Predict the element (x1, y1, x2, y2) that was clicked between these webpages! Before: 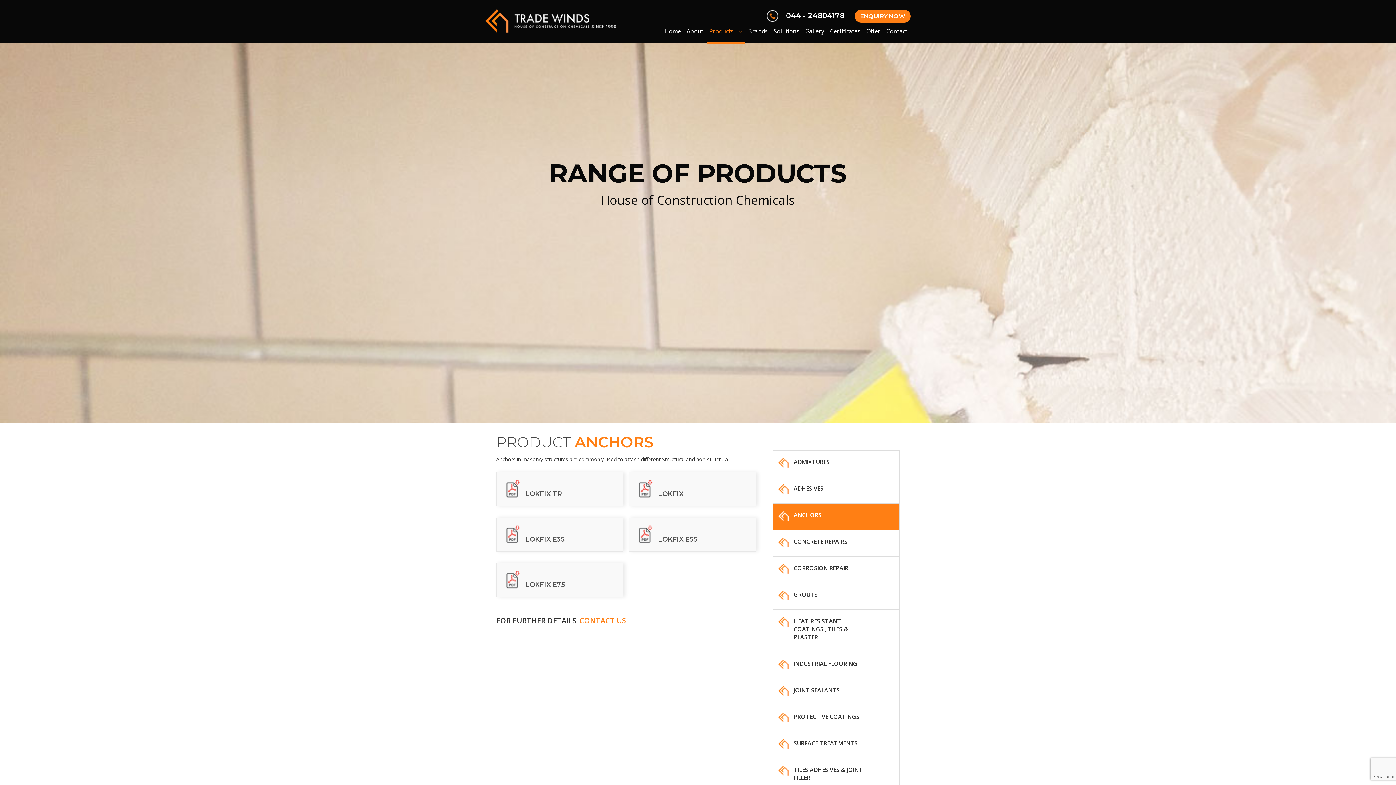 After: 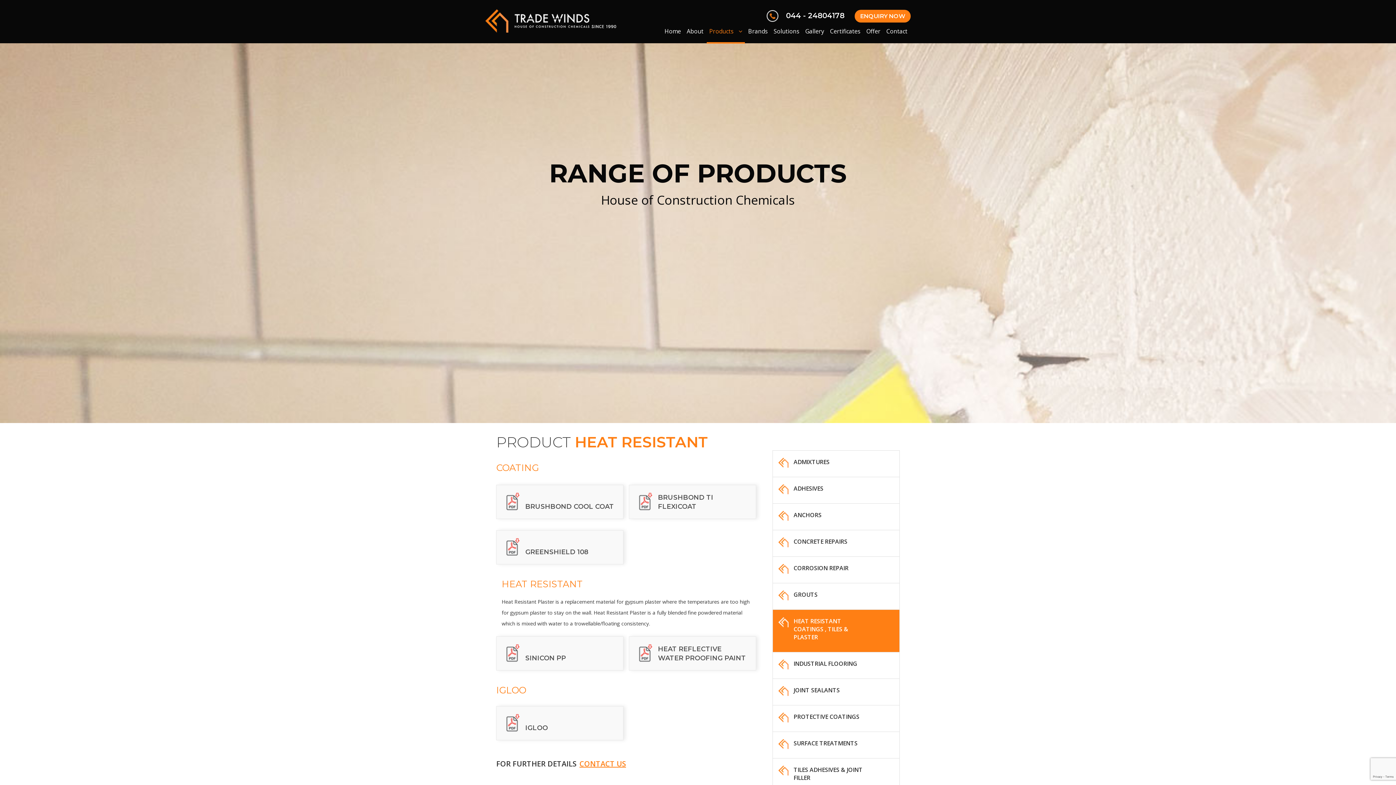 Action: bbox: (773, 610, 899, 652) label:  

HEAT RESISTANT COATINGS , TILES & PLASTER